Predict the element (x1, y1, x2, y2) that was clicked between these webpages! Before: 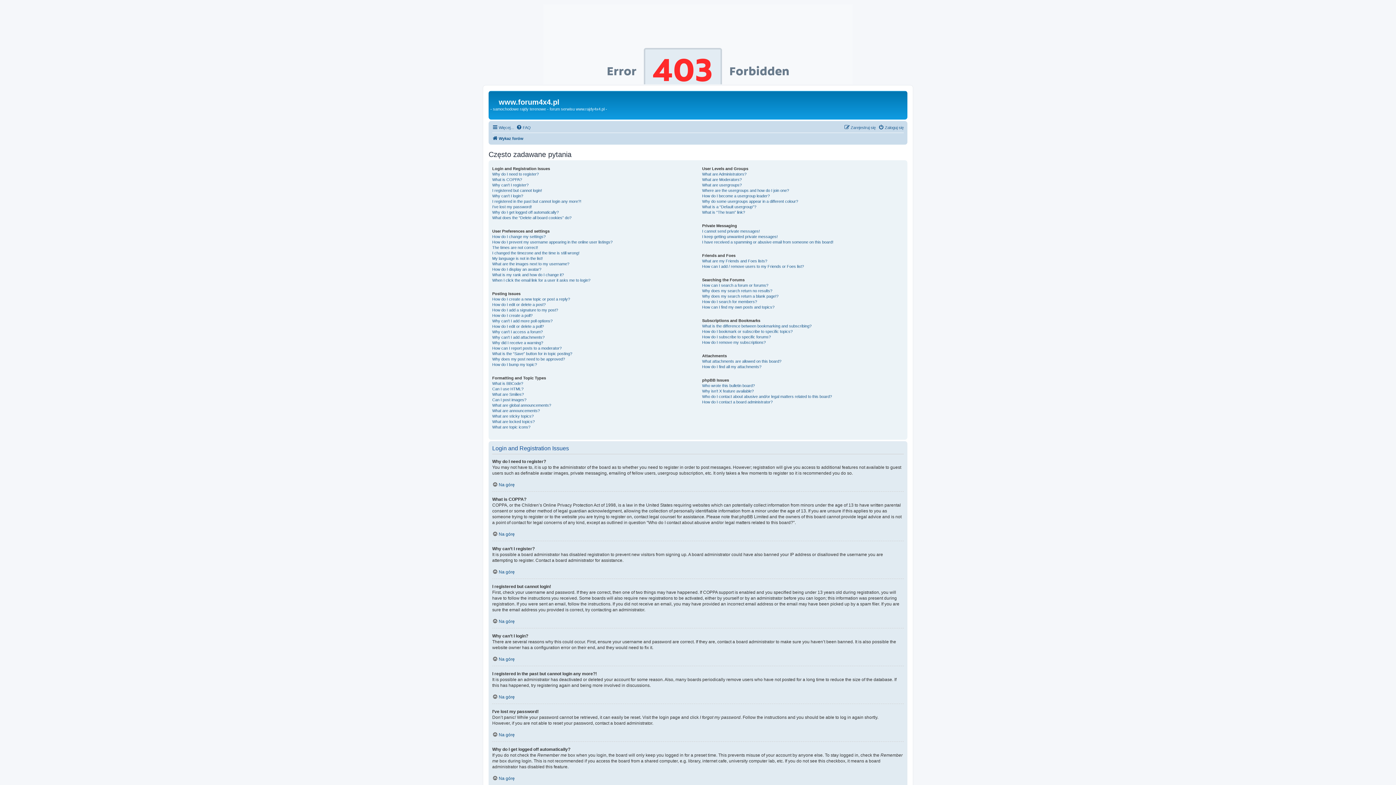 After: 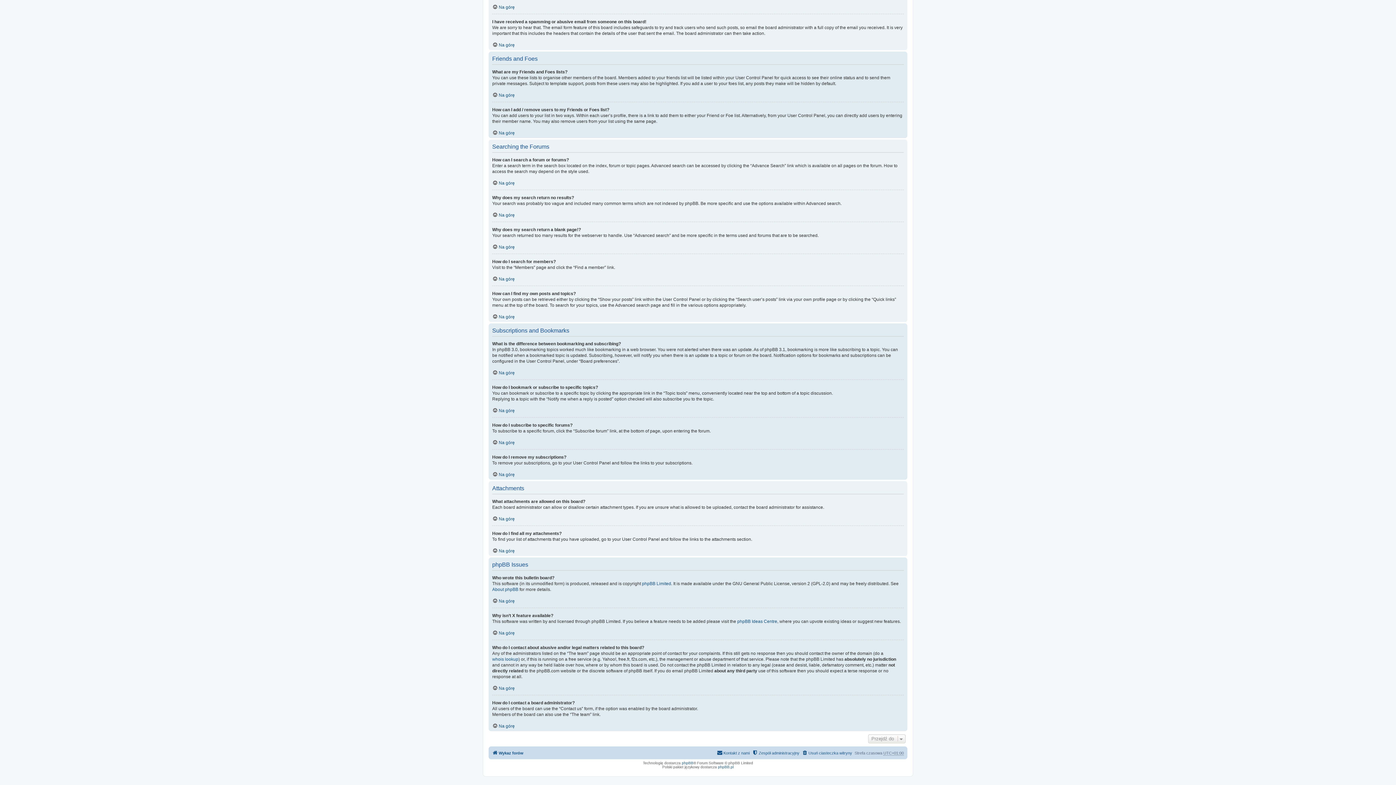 Action: label: Who wrote this bulletin board? bbox: (702, 383, 755, 388)